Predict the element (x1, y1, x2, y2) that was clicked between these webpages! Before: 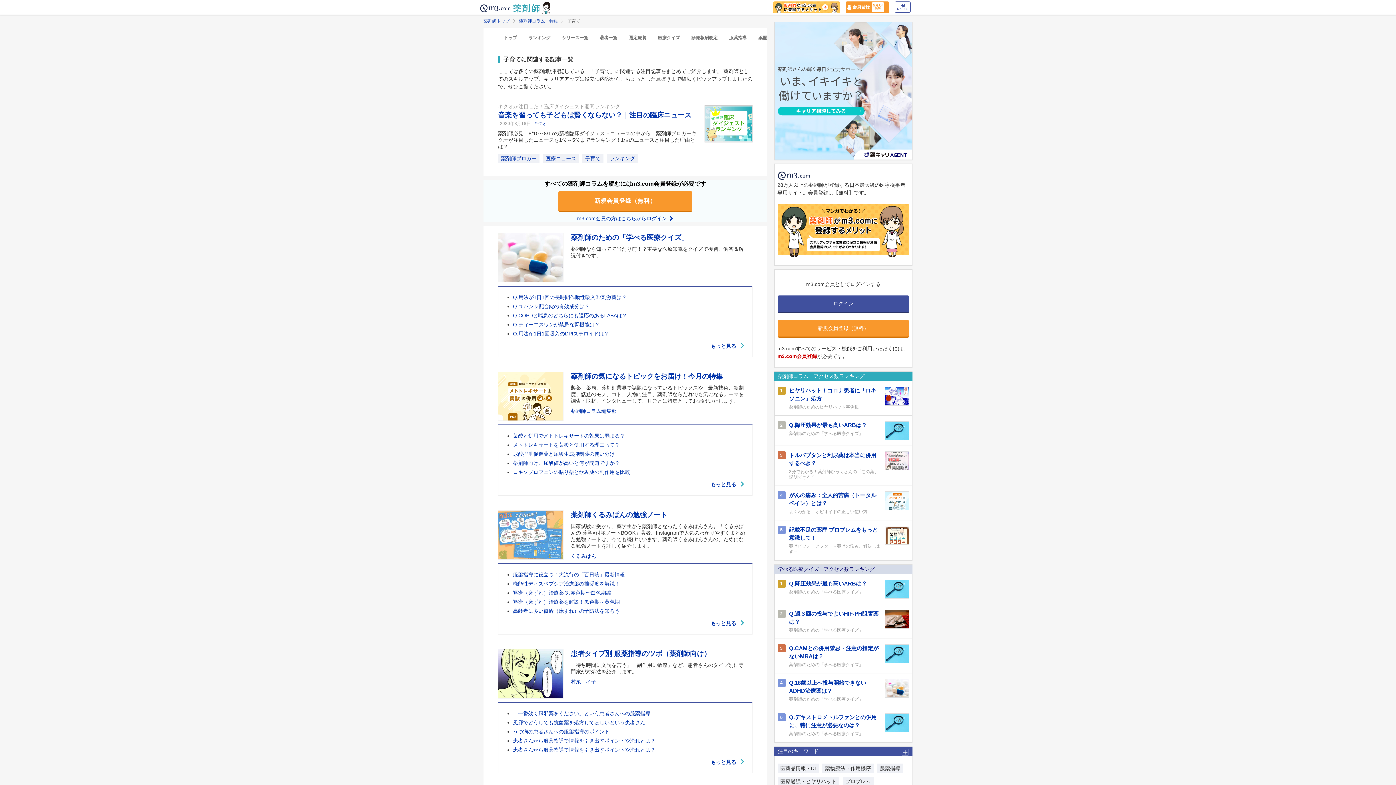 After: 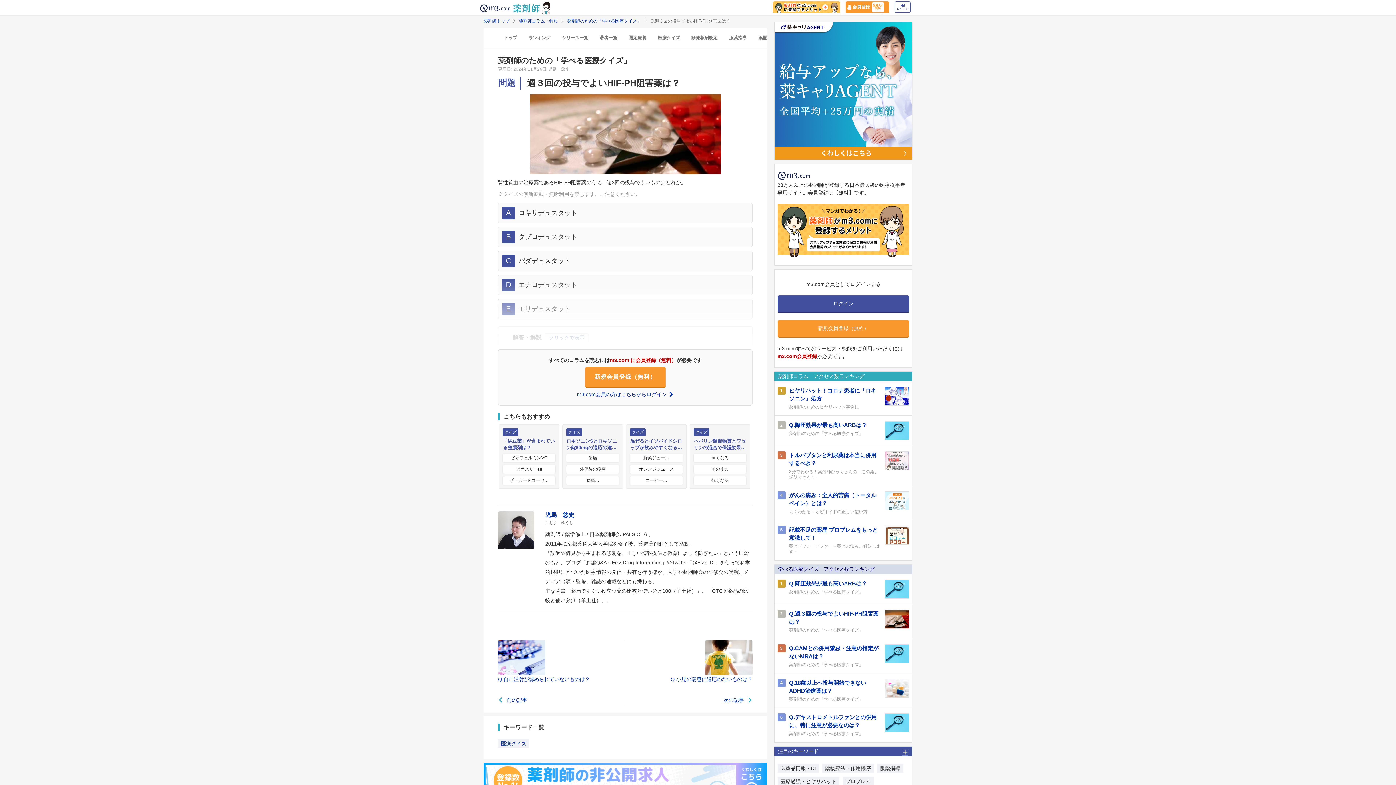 Action: bbox: (885, 610, 909, 633)